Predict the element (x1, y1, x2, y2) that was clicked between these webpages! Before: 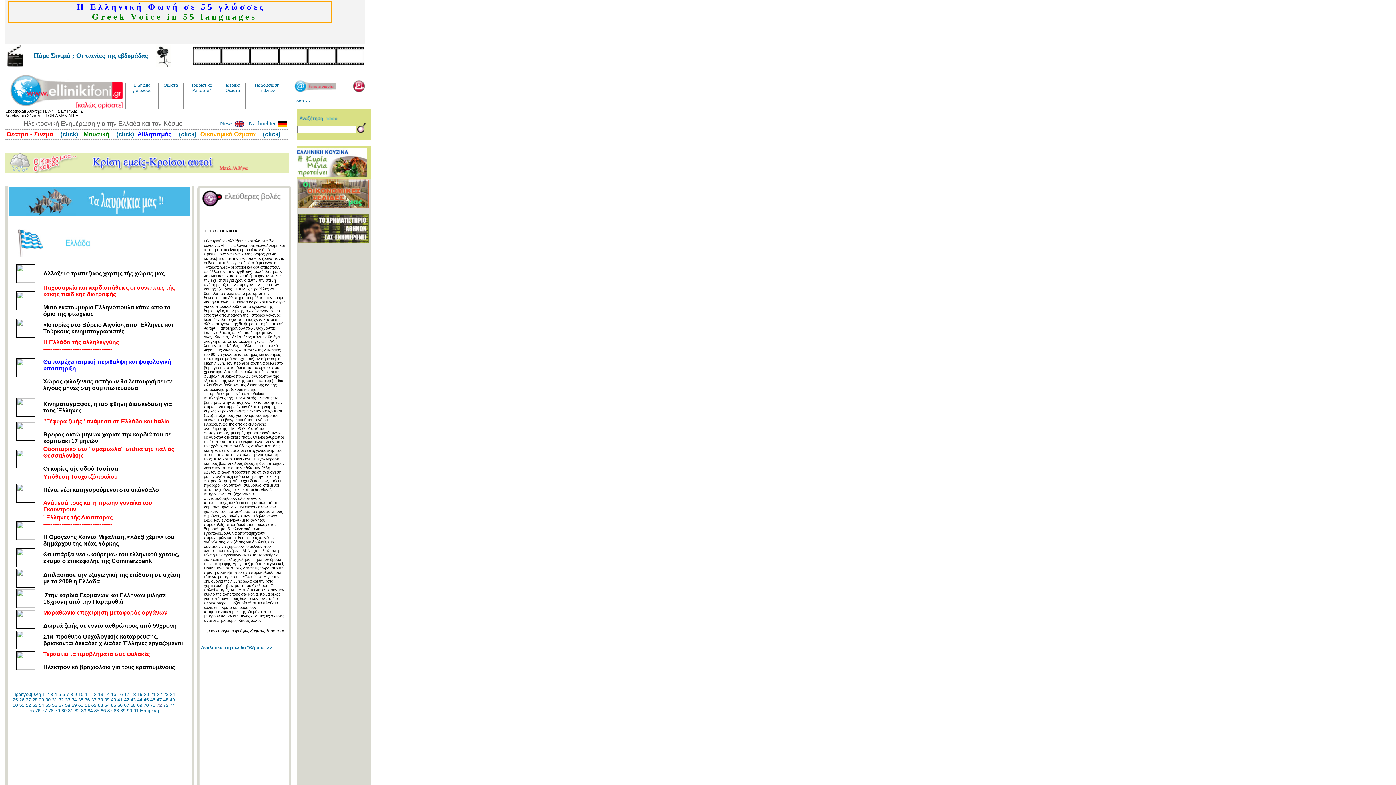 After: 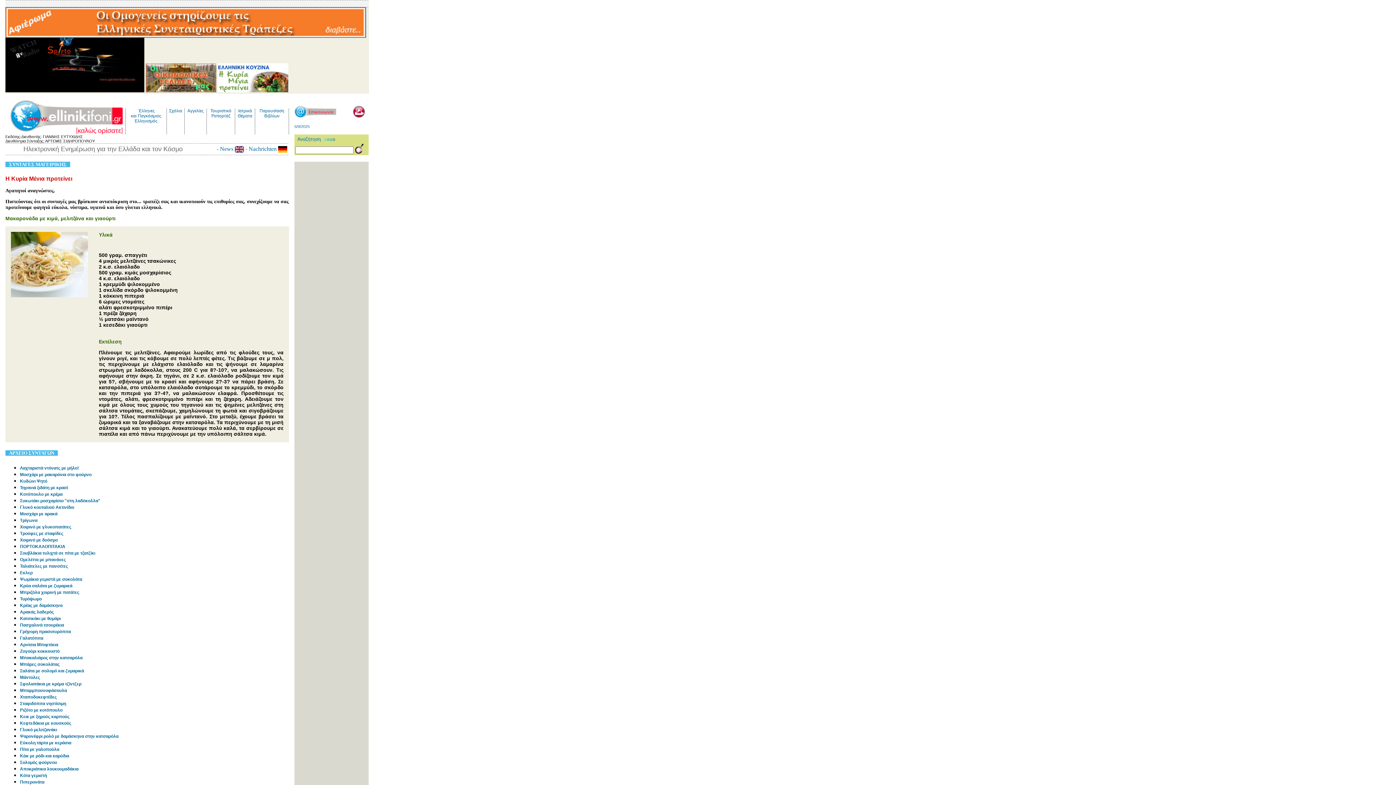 Action: bbox: (296, 172, 367, 178)